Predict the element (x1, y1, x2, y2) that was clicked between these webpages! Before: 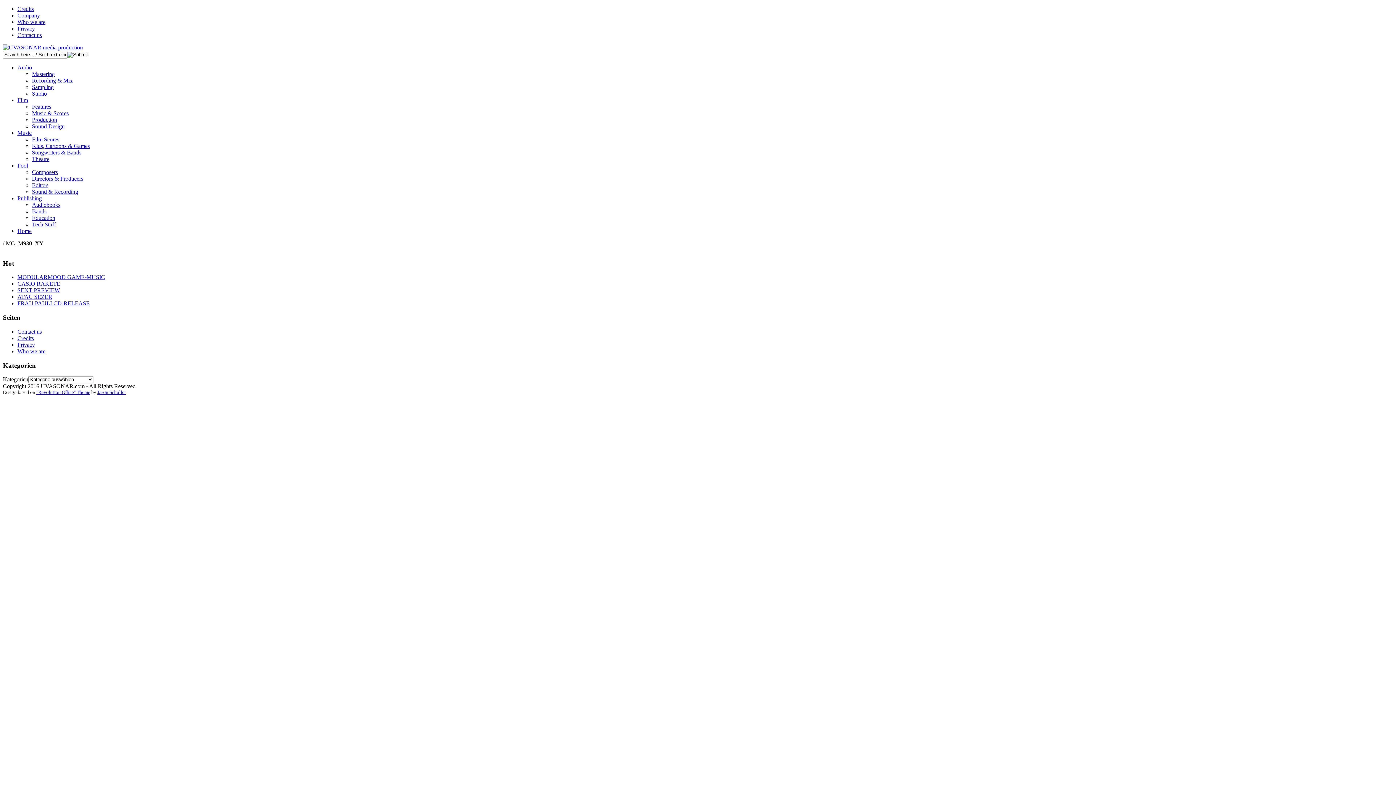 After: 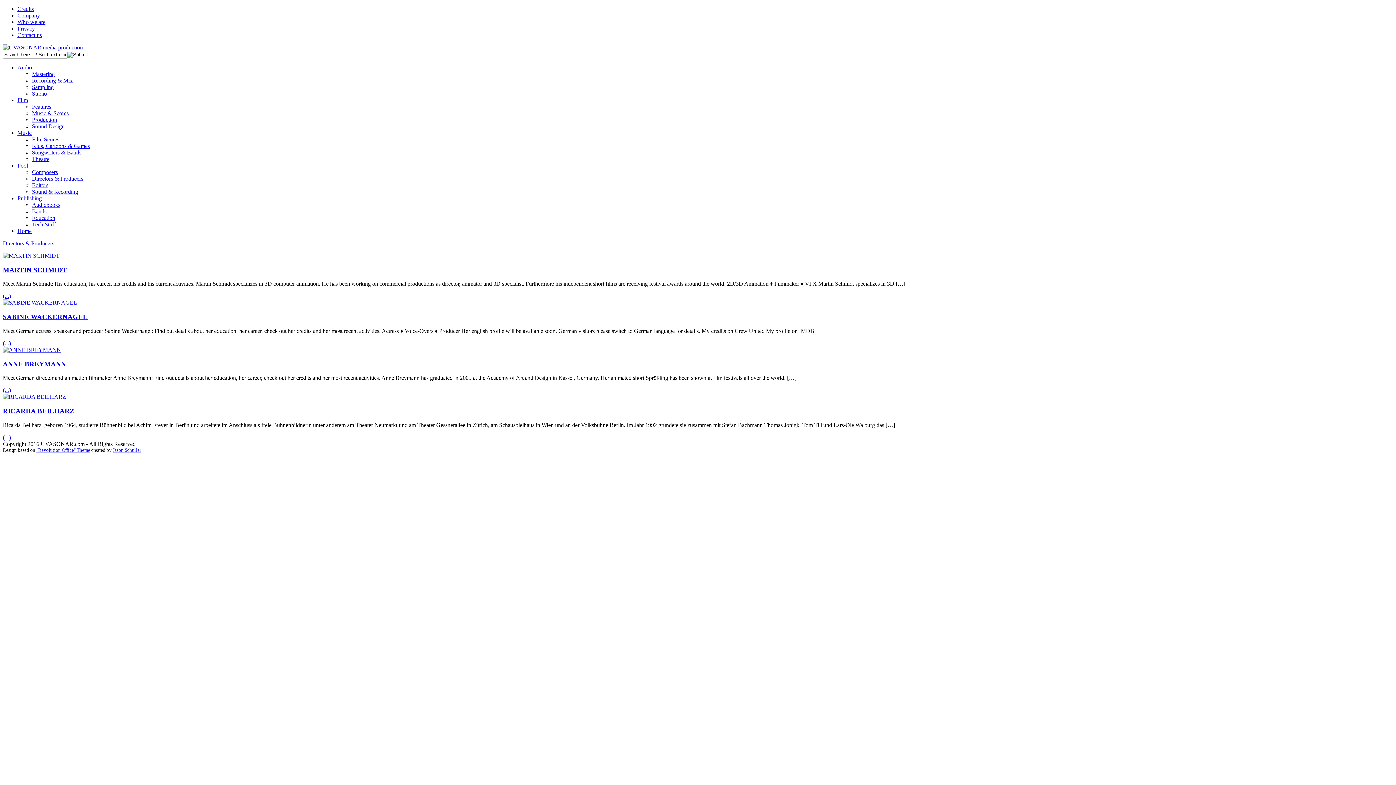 Action: bbox: (32, 175, 83, 181) label: Directors & Producers